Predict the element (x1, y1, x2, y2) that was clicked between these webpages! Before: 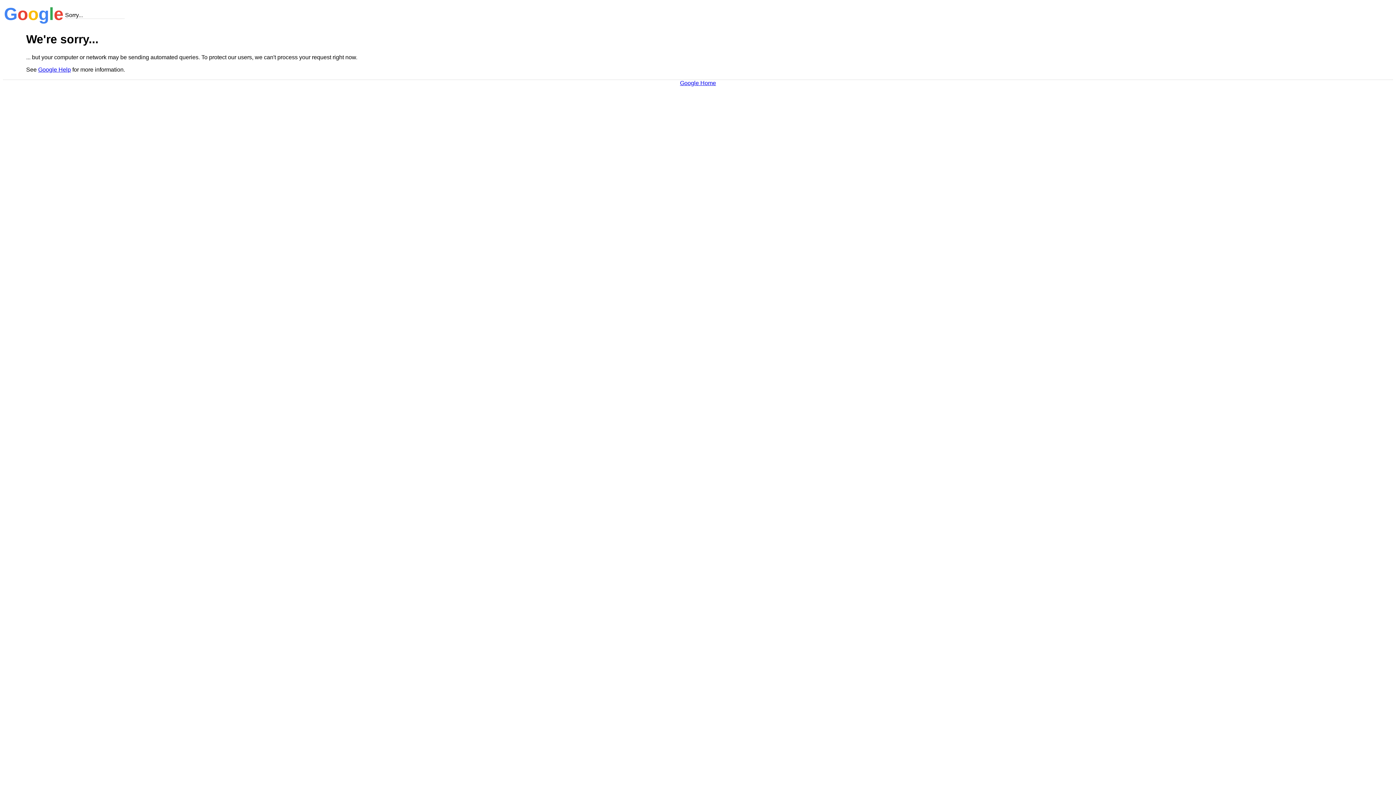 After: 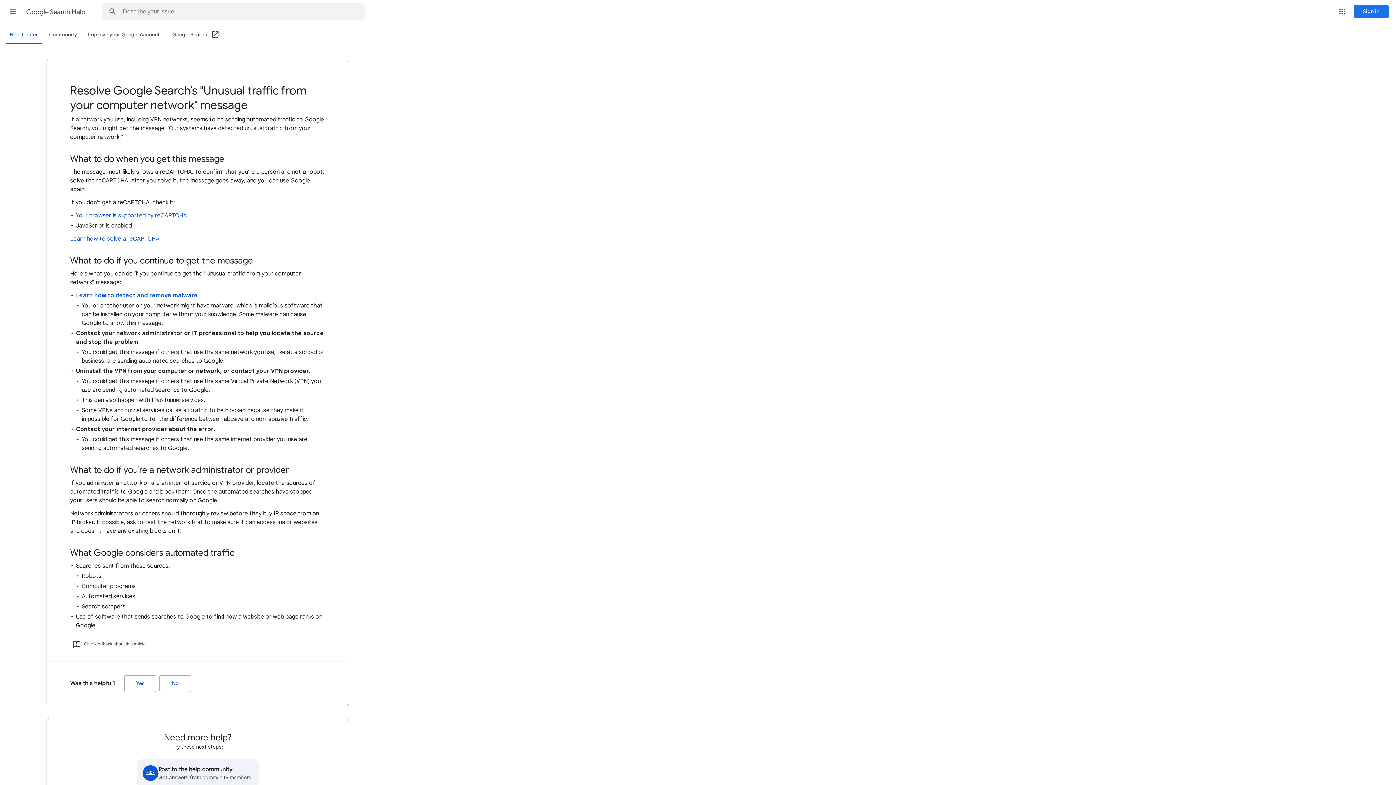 Action: label: Google Help bbox: (38, 66, 70, 72)